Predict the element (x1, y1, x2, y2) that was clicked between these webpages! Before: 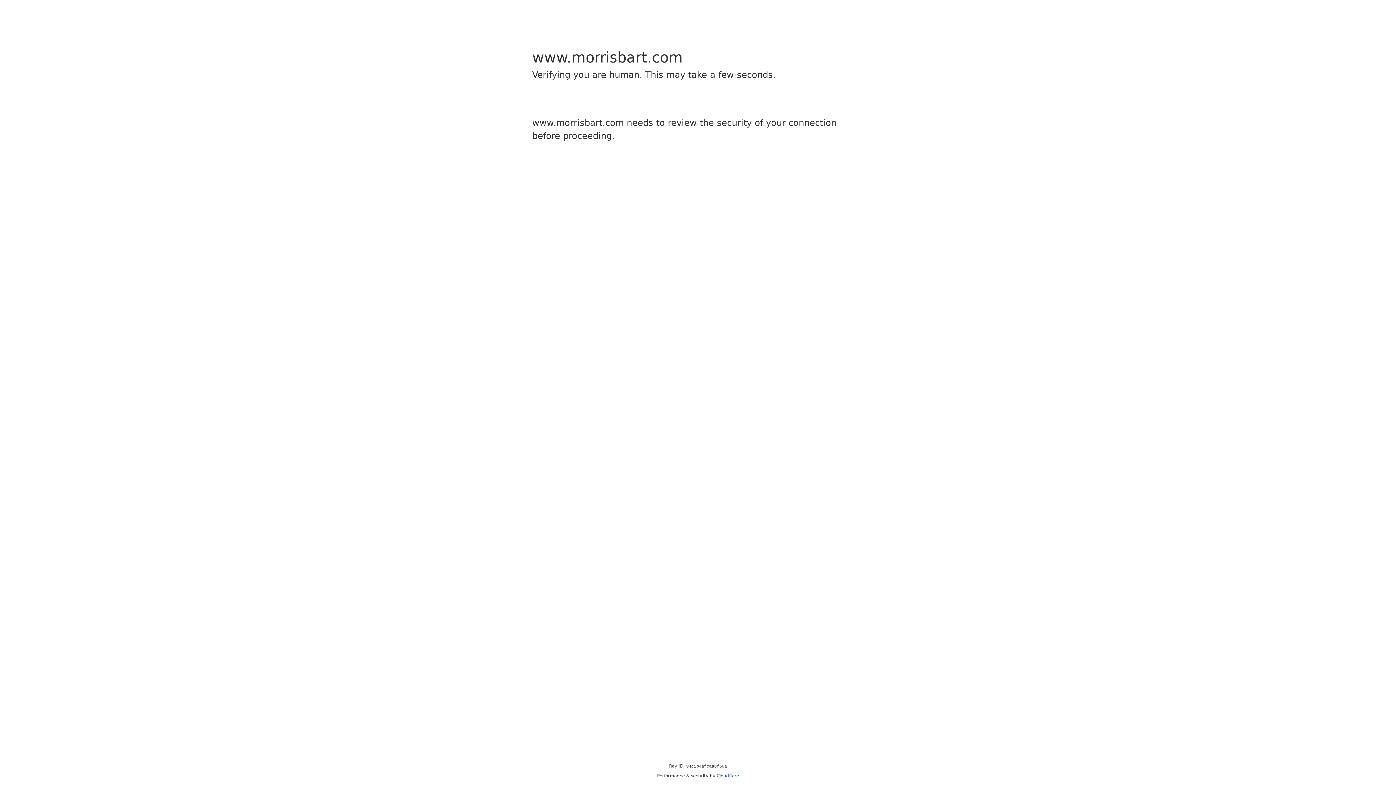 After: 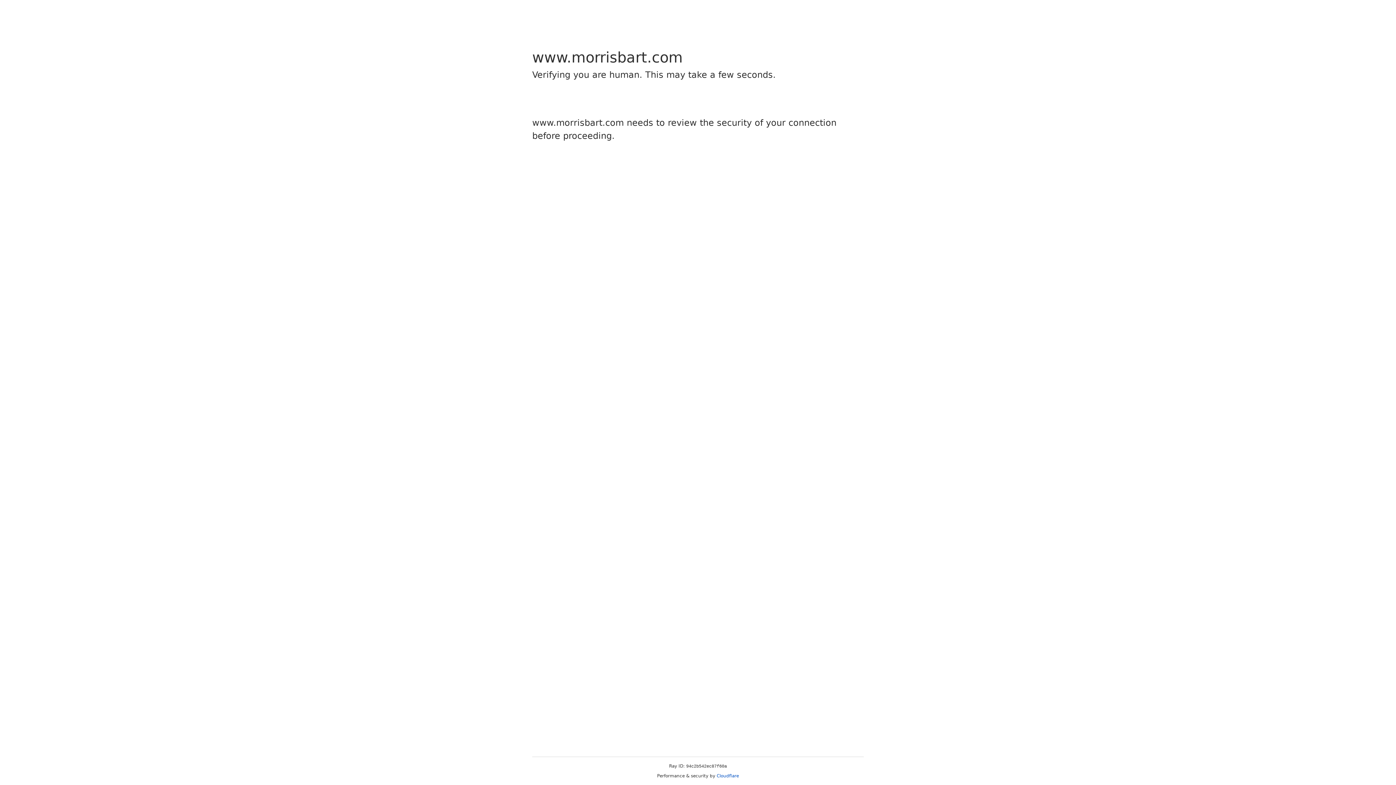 Action: bbox: (716, 773, 739, 778) label: Cloudflare